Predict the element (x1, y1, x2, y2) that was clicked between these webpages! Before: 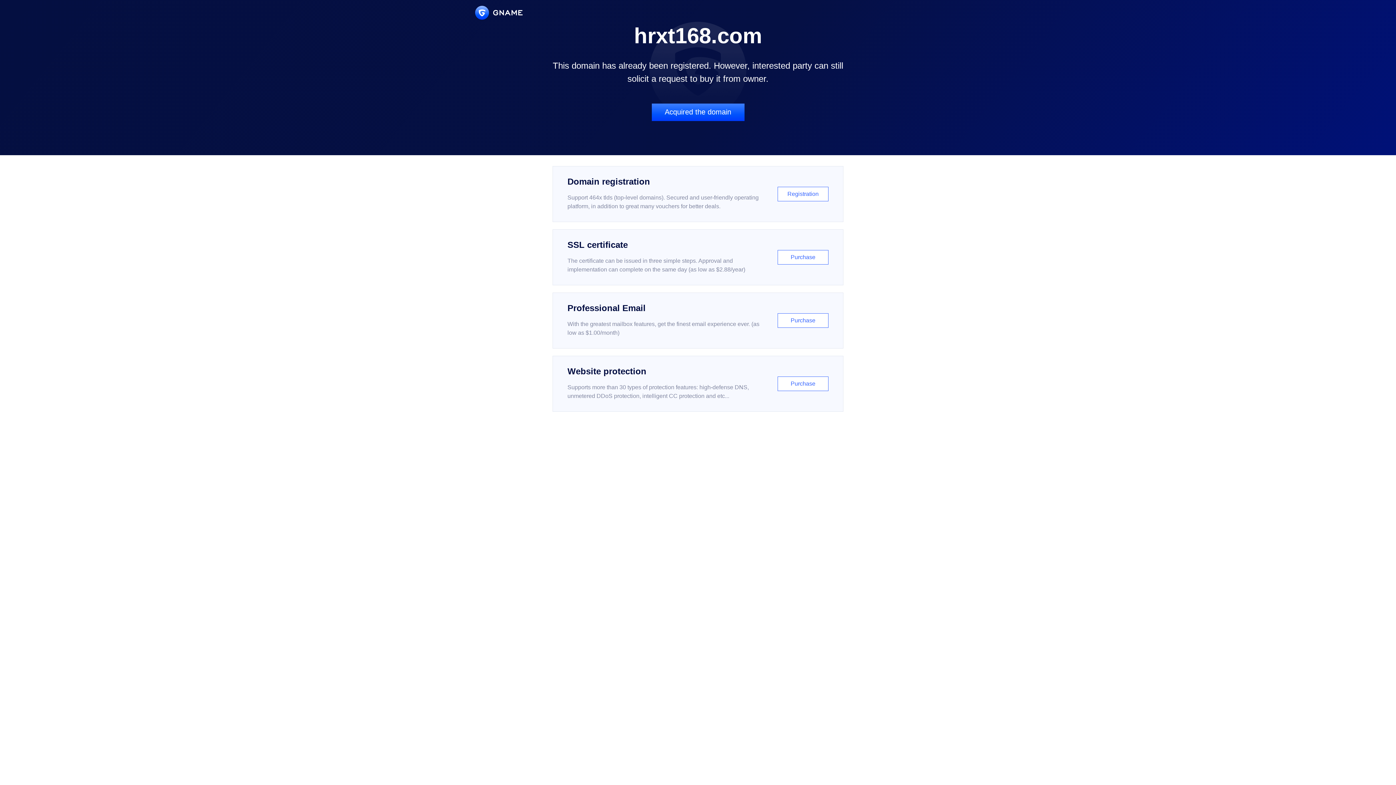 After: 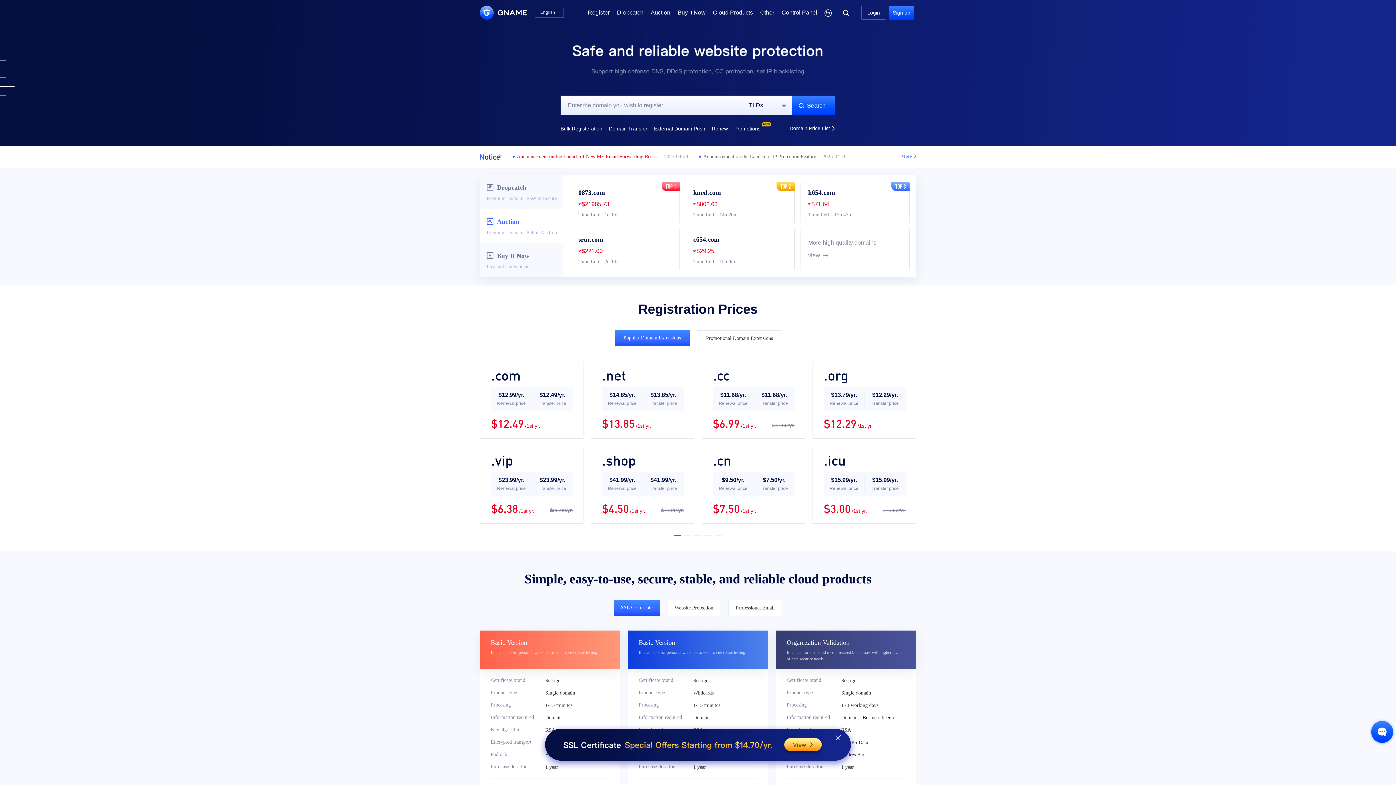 Action: bbox: (475, 5, 522, 19)